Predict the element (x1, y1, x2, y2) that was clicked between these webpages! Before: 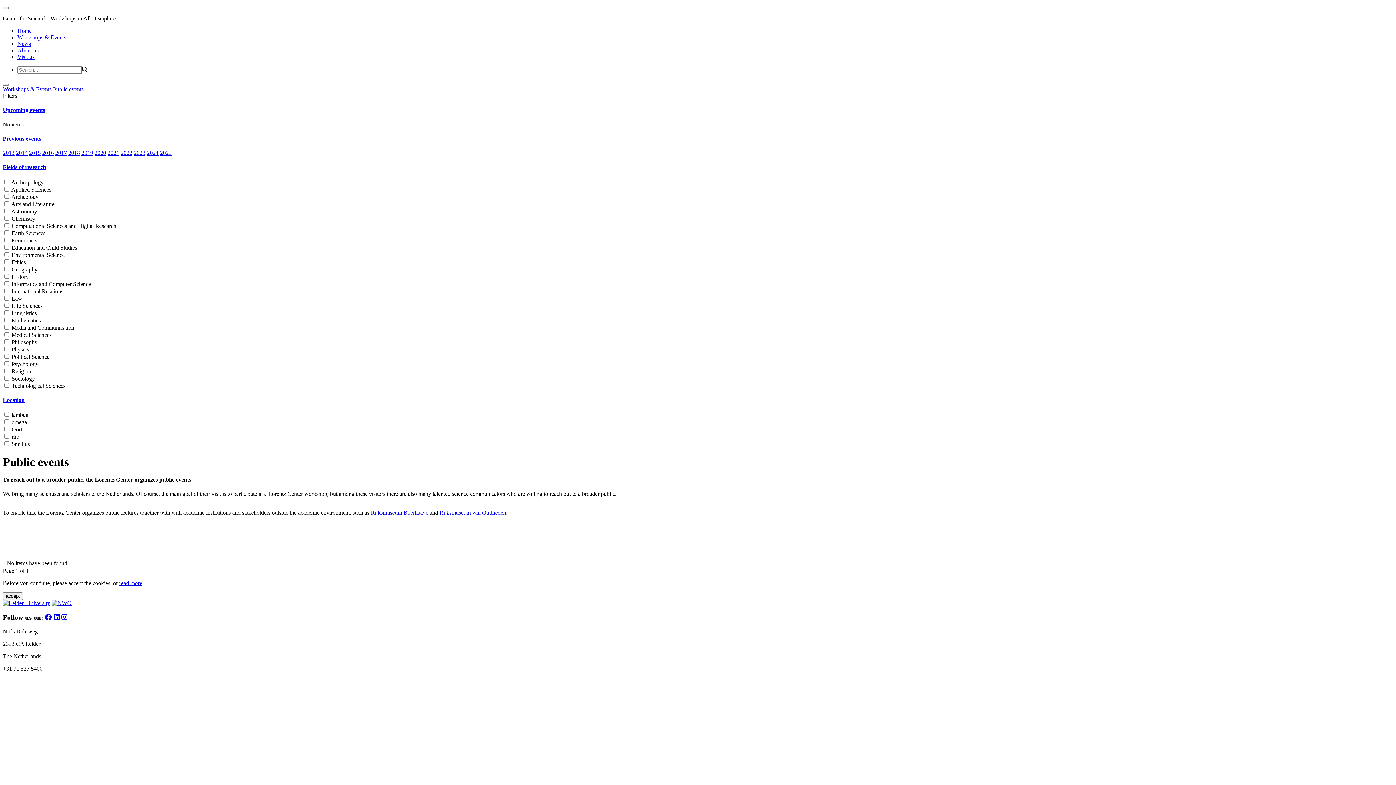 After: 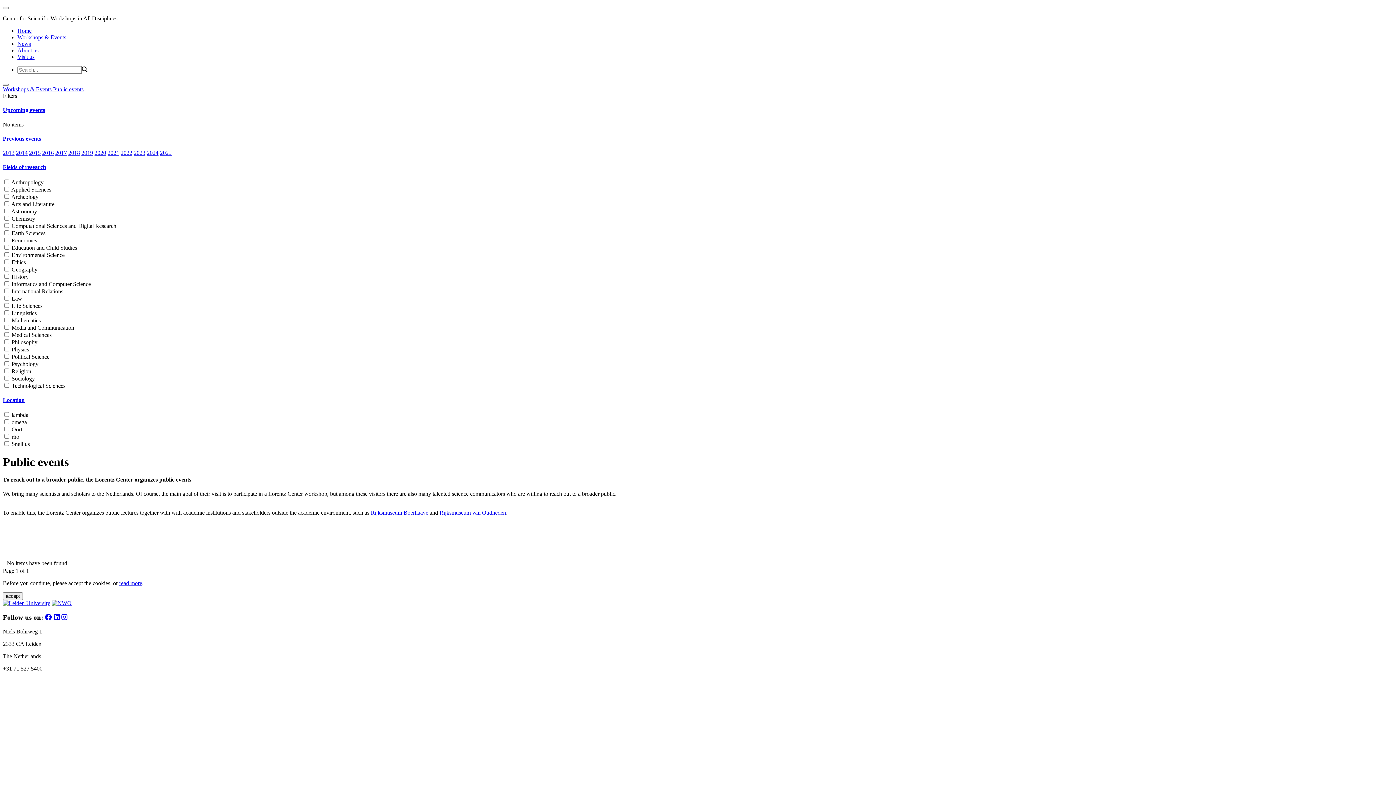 Action: bbox: (2, 600, 50, 606)